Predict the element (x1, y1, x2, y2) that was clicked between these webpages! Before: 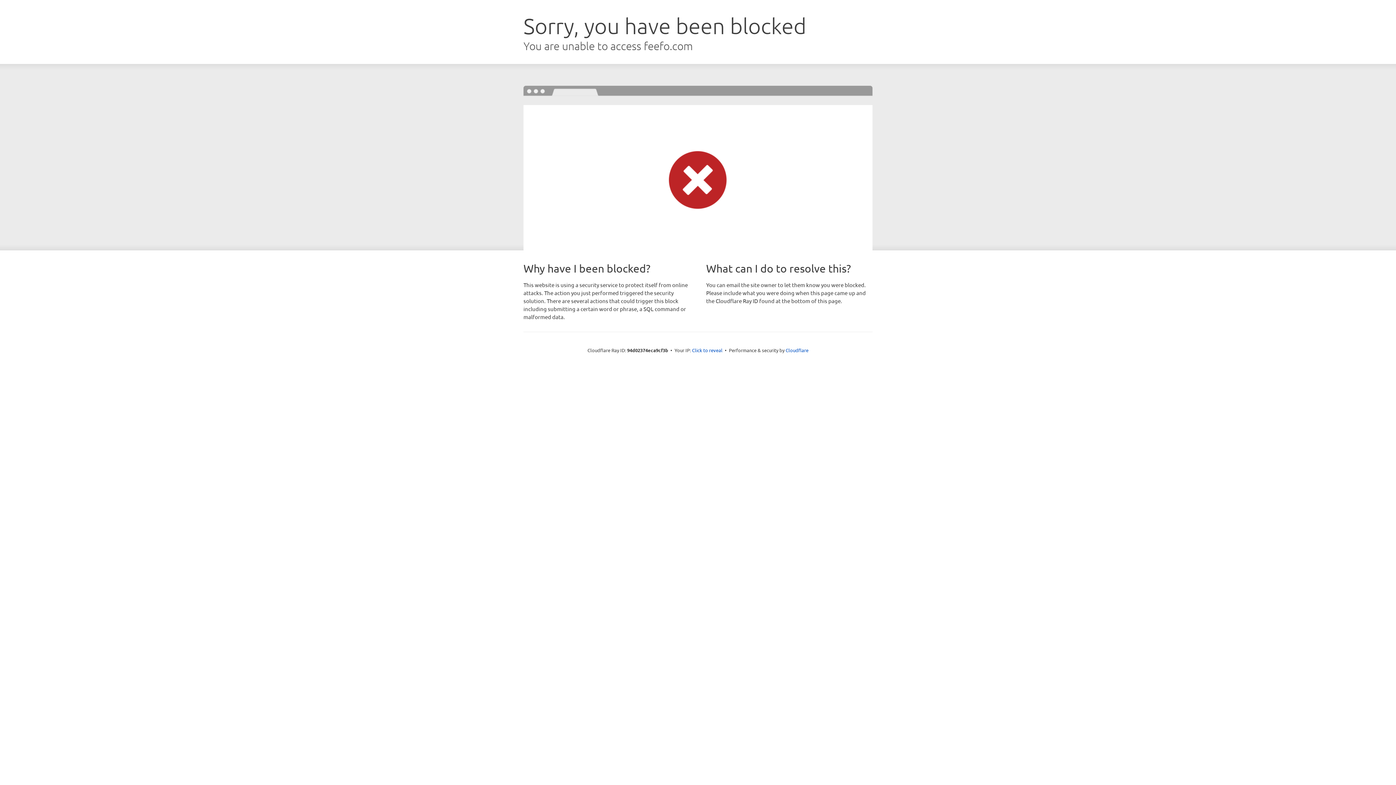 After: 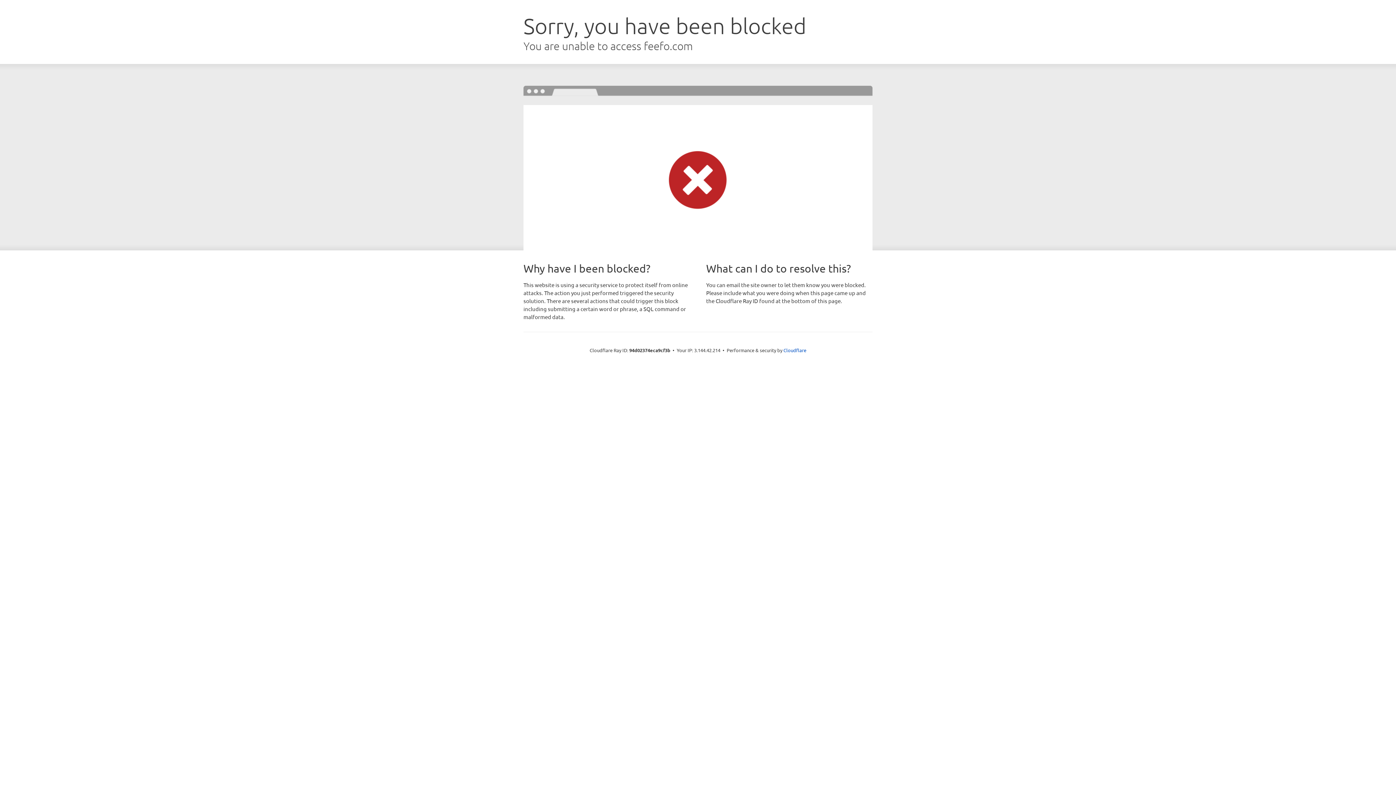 Action: bbox: (692, 346, 722, 353) label: Click to reveal